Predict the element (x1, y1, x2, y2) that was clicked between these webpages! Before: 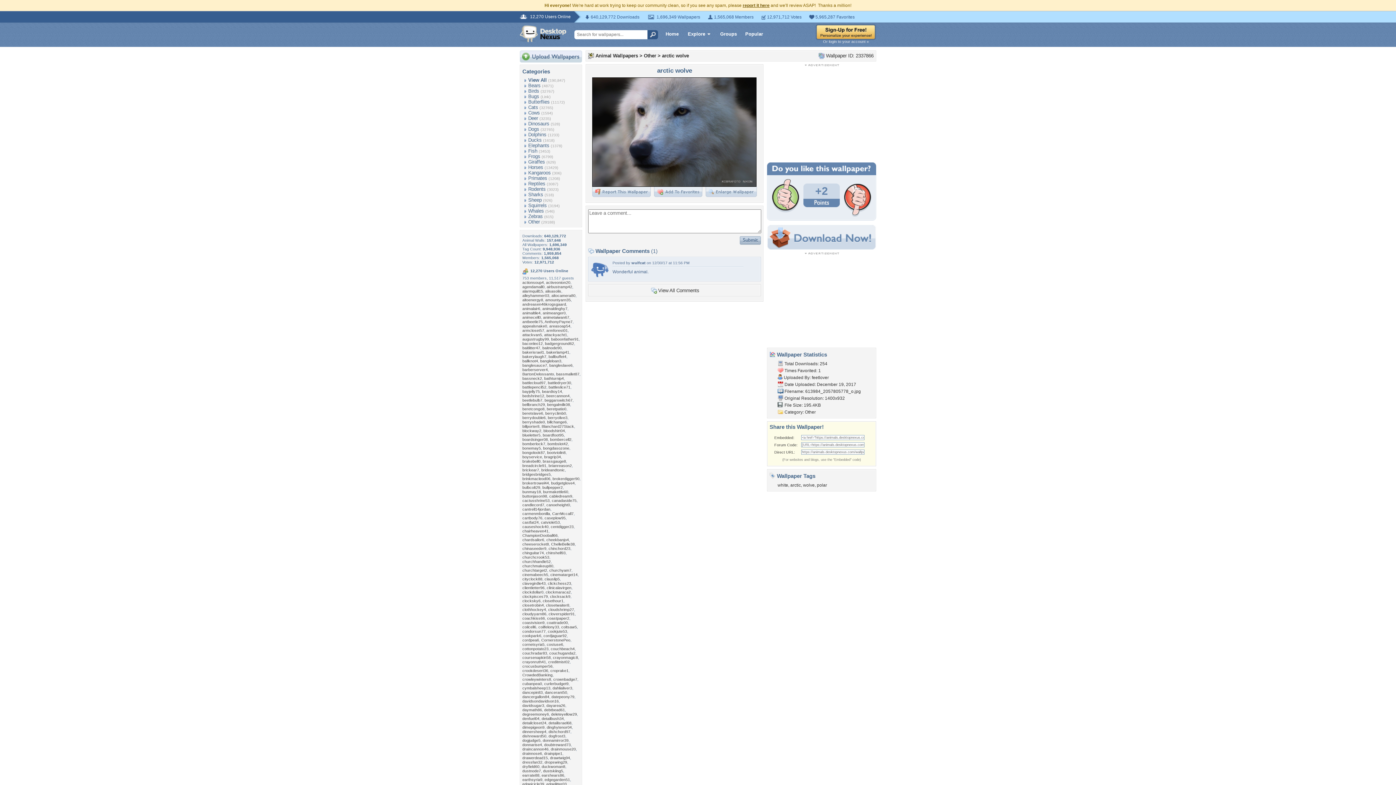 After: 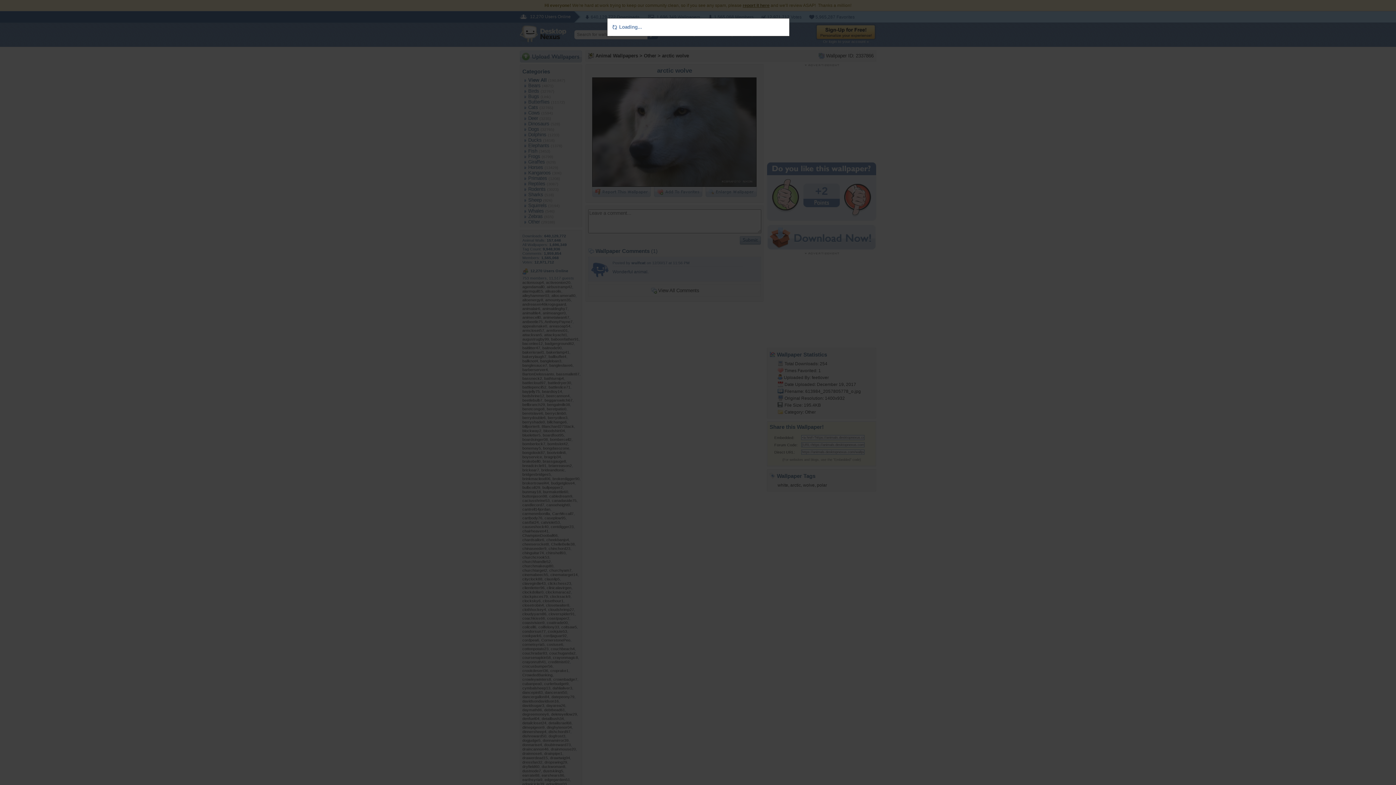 Action: bbox: (844, 193, 871, 198)